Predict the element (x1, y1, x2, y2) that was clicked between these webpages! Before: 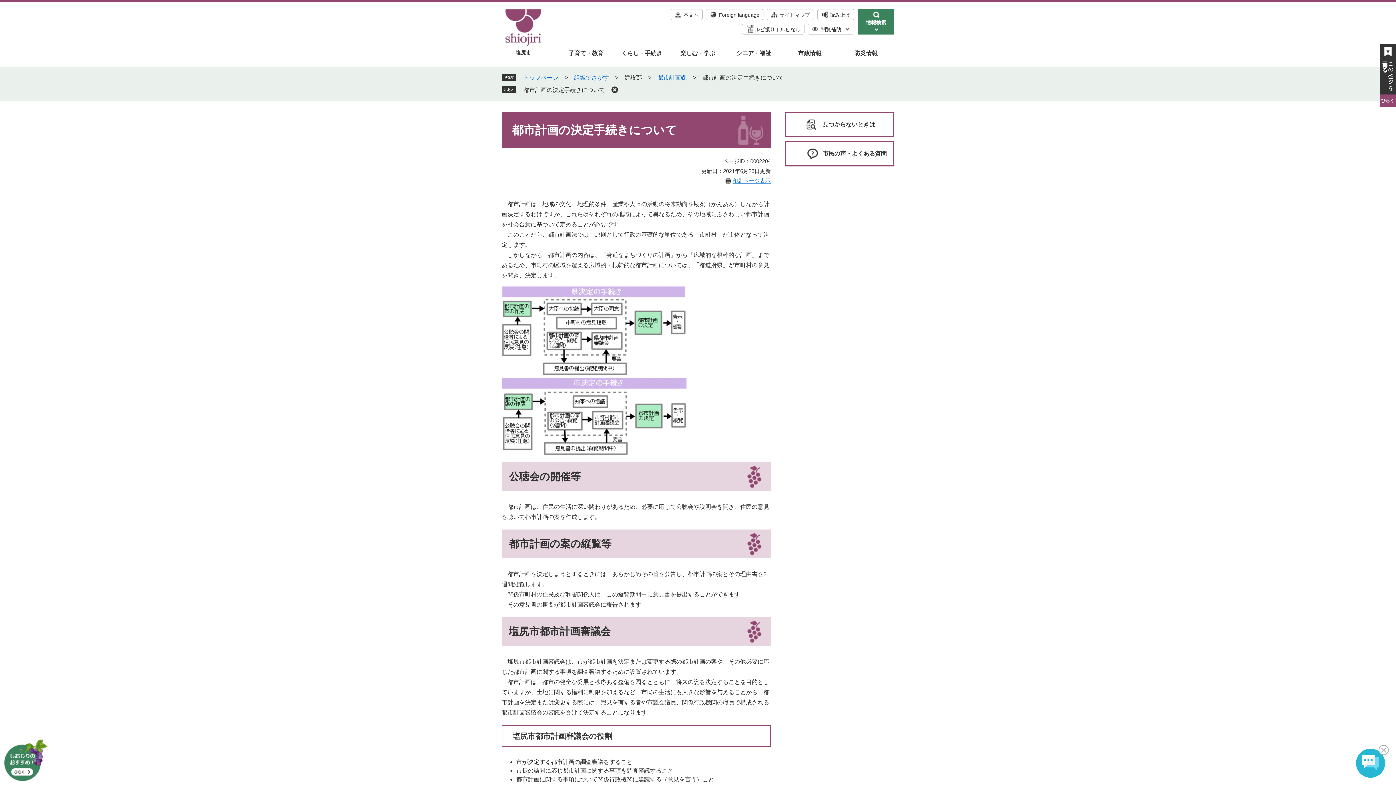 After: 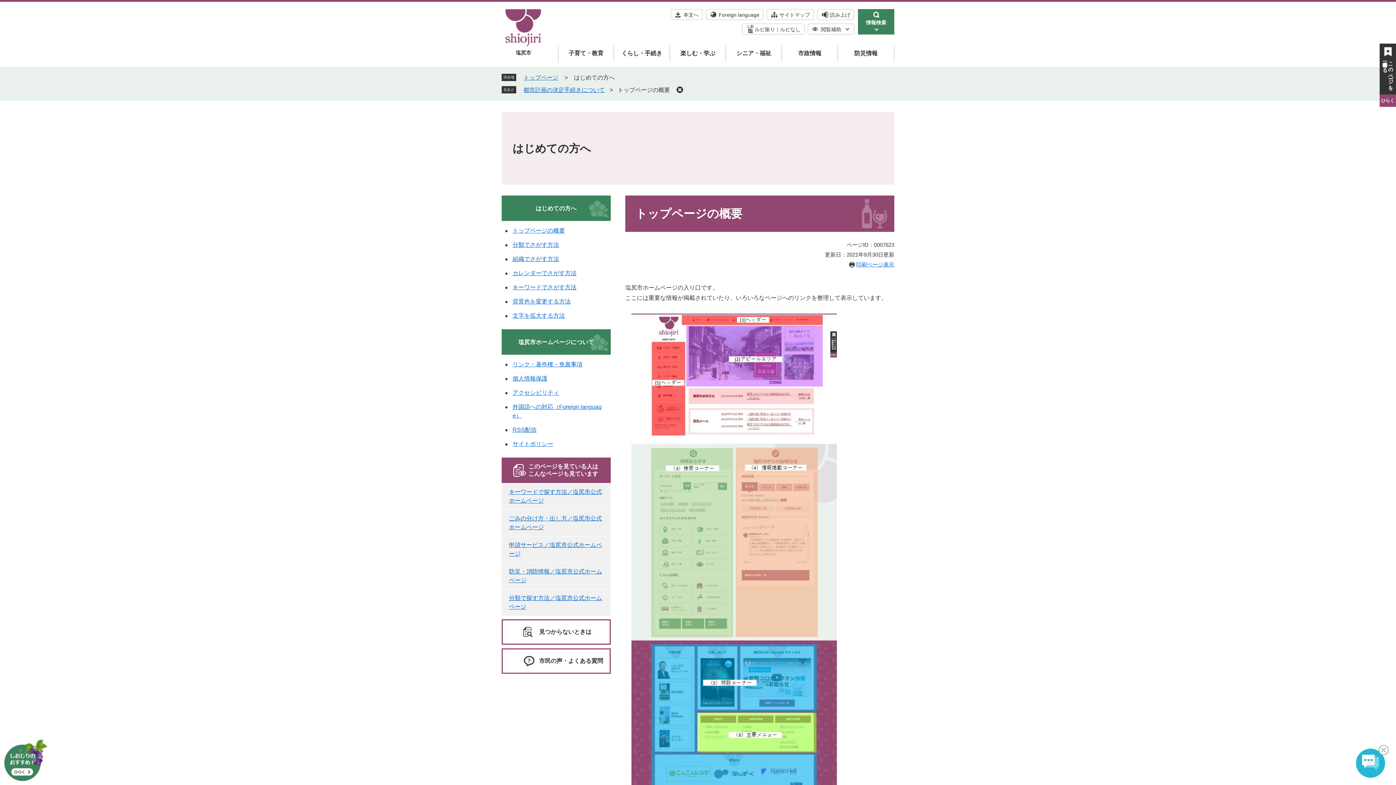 Action: label: 見つからないときは bbox: (785, 112, 894, 137)